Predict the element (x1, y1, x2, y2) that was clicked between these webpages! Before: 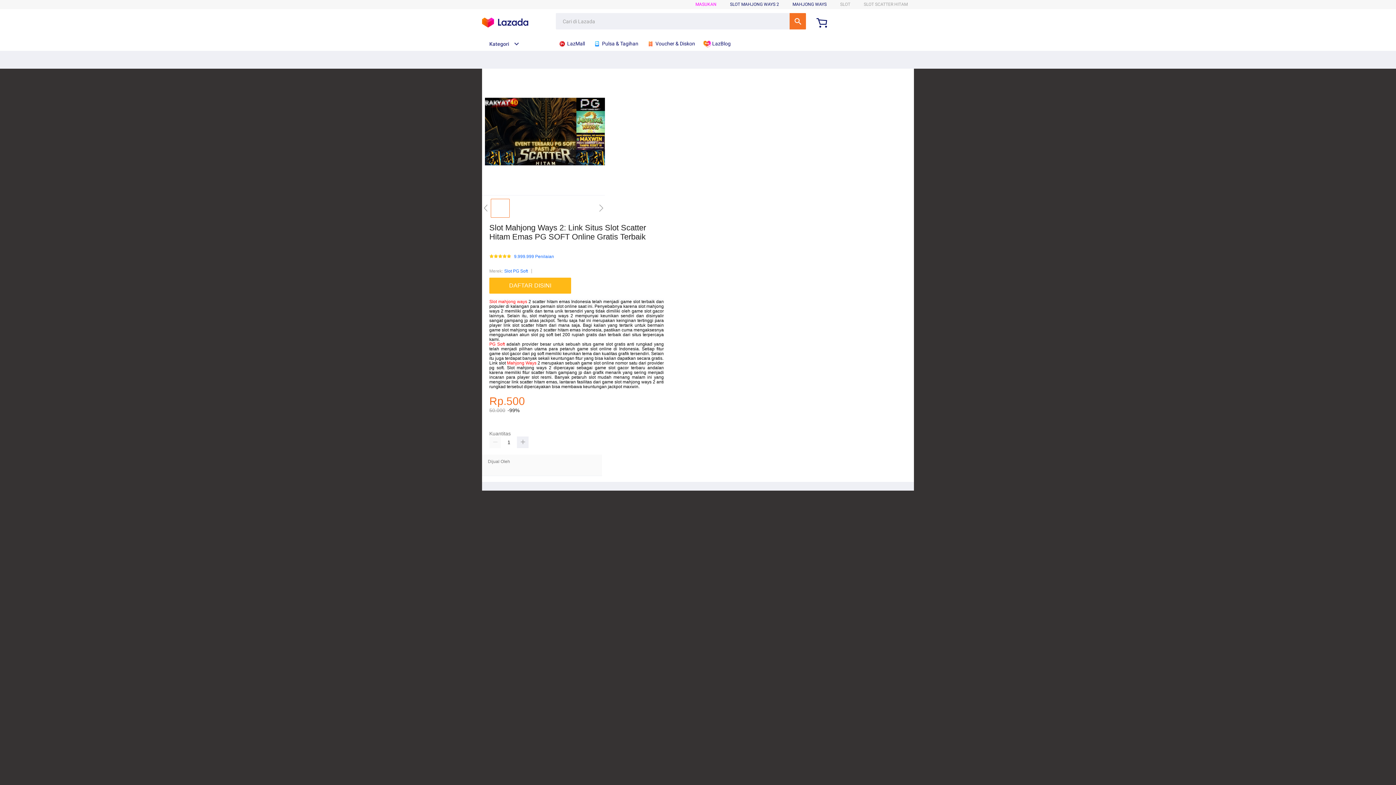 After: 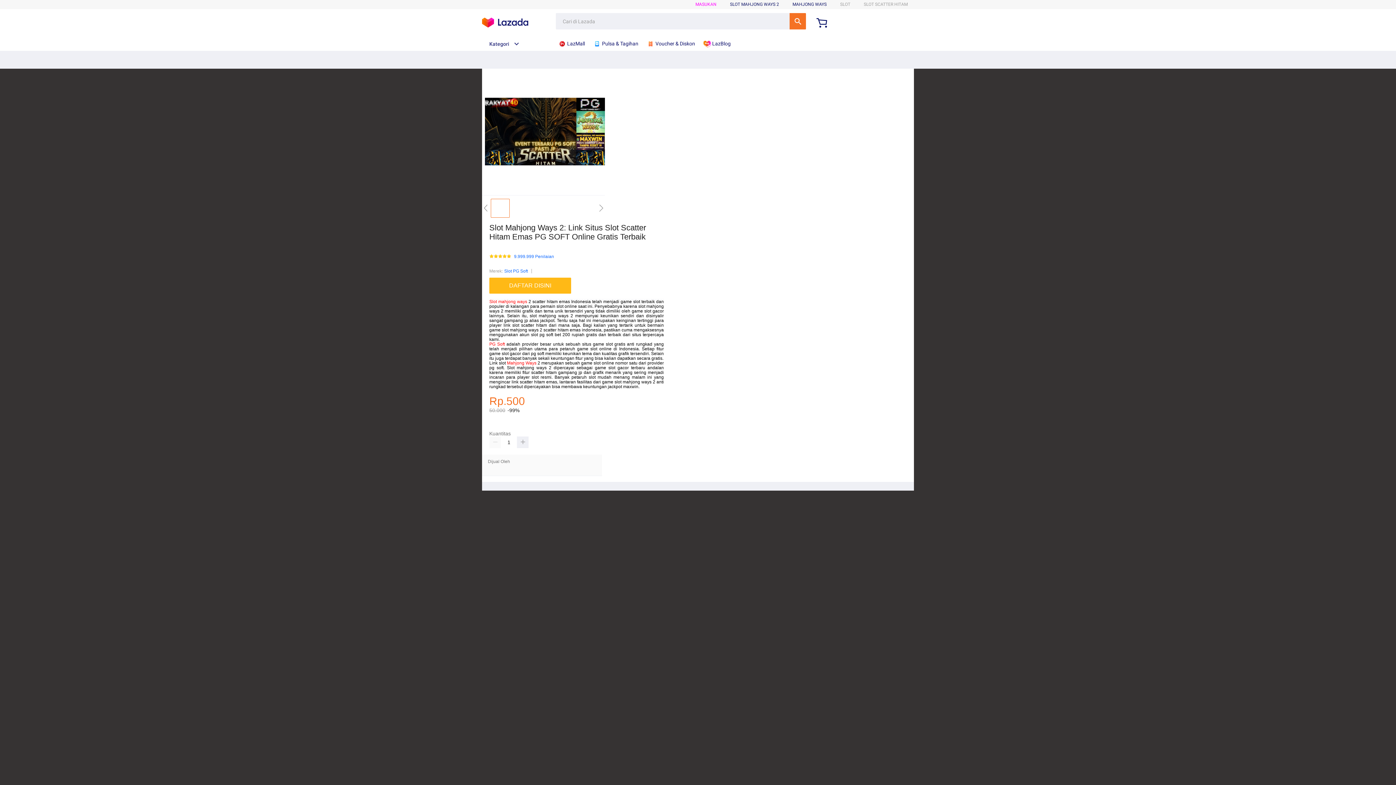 Action: bbox: (593, 36, 642, 50) label:  Pulsa & Tagihan